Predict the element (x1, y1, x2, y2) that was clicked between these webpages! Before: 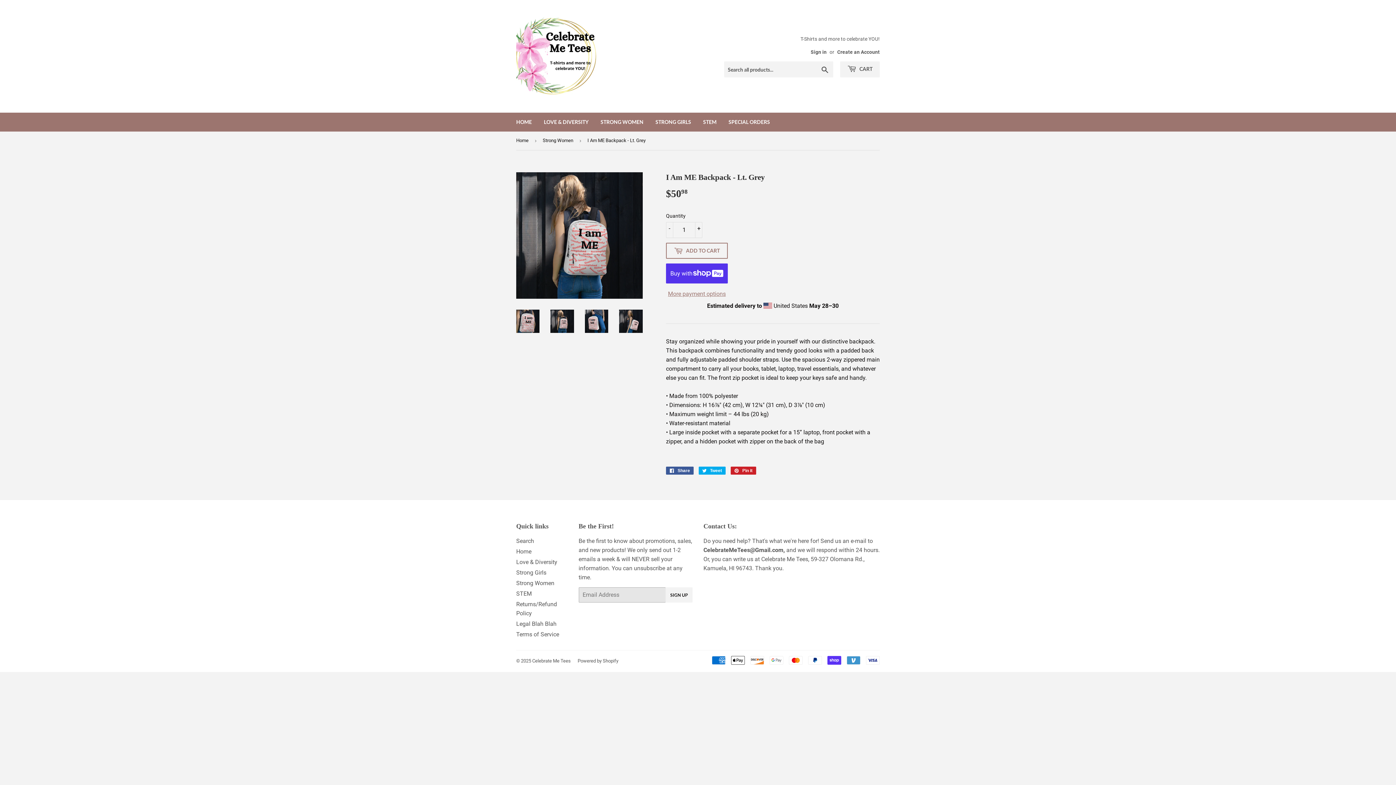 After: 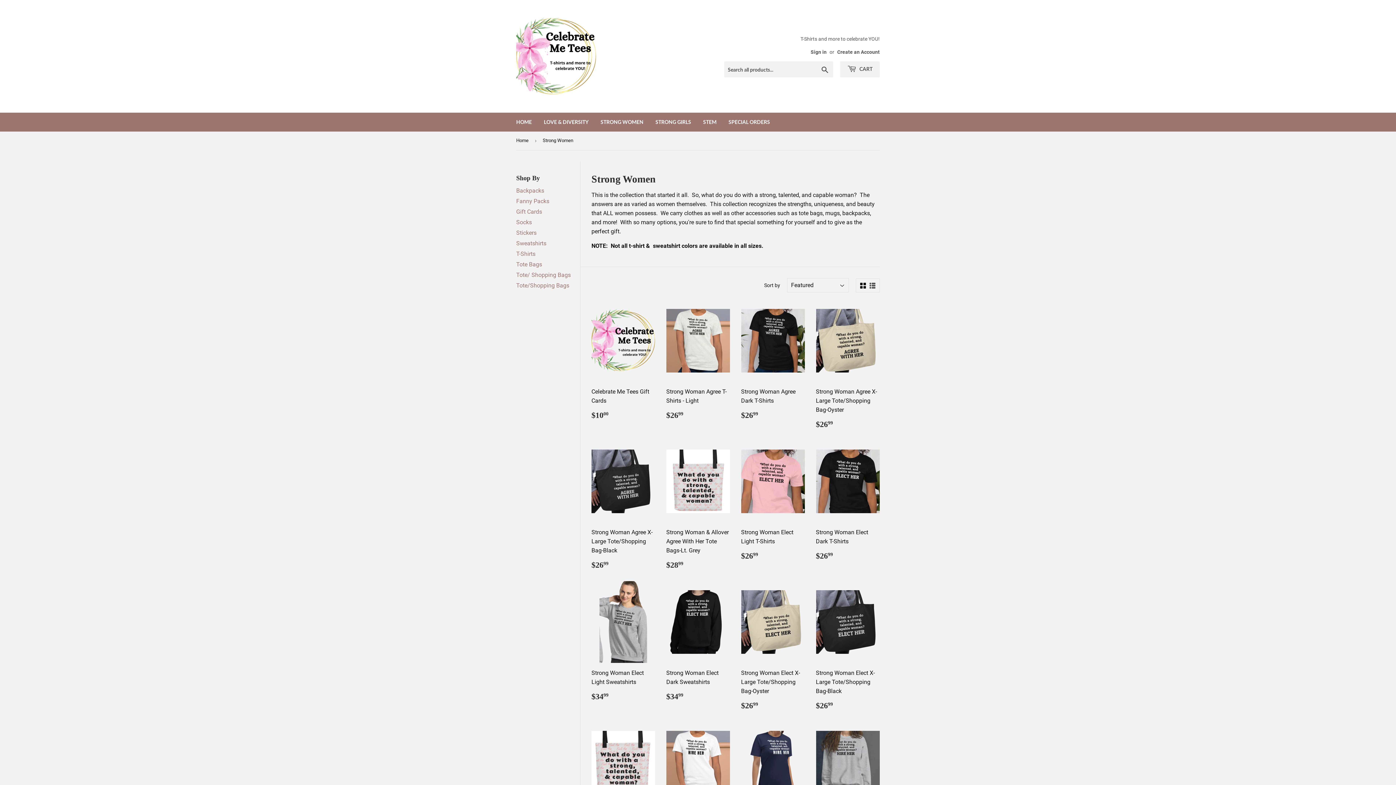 Action: label: Strong Women bbox: (516, 579, 554, 586)